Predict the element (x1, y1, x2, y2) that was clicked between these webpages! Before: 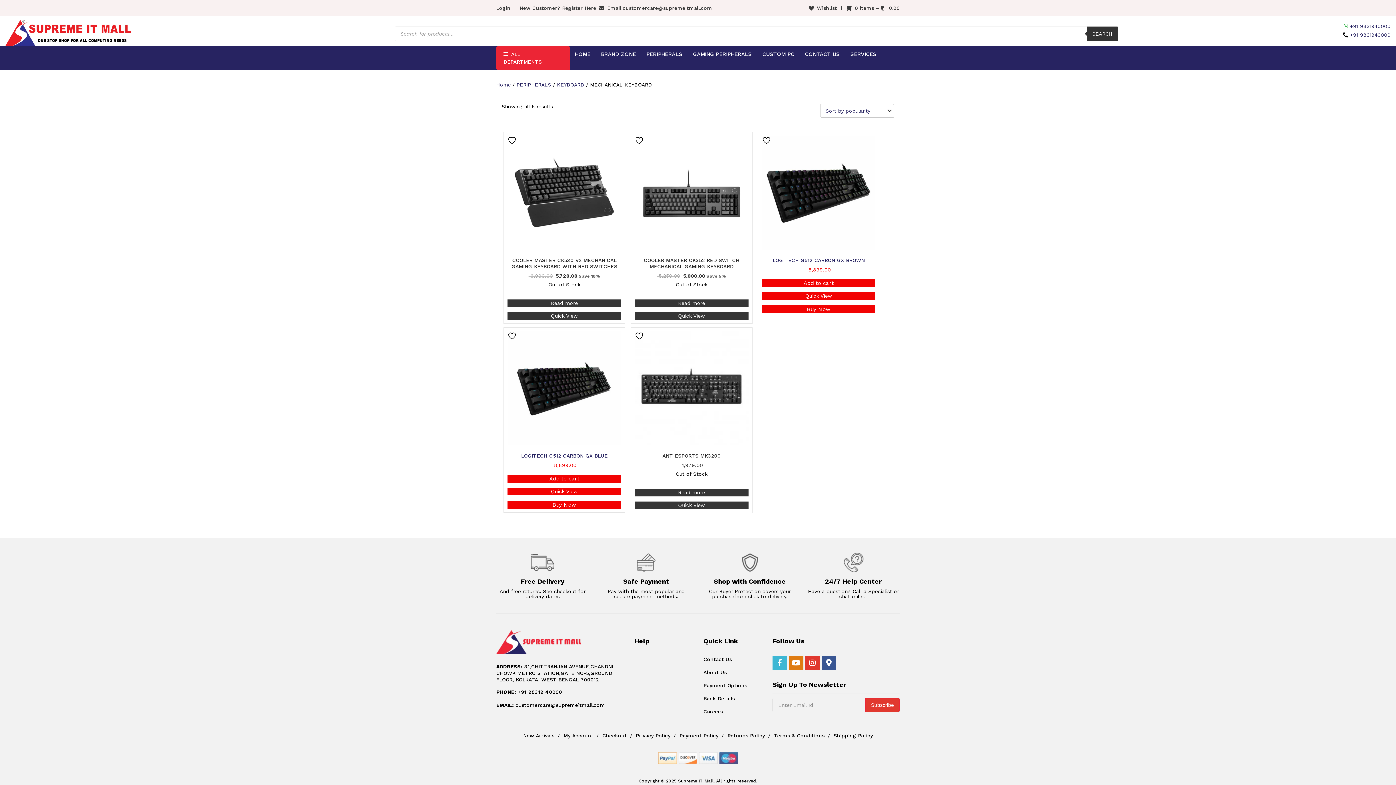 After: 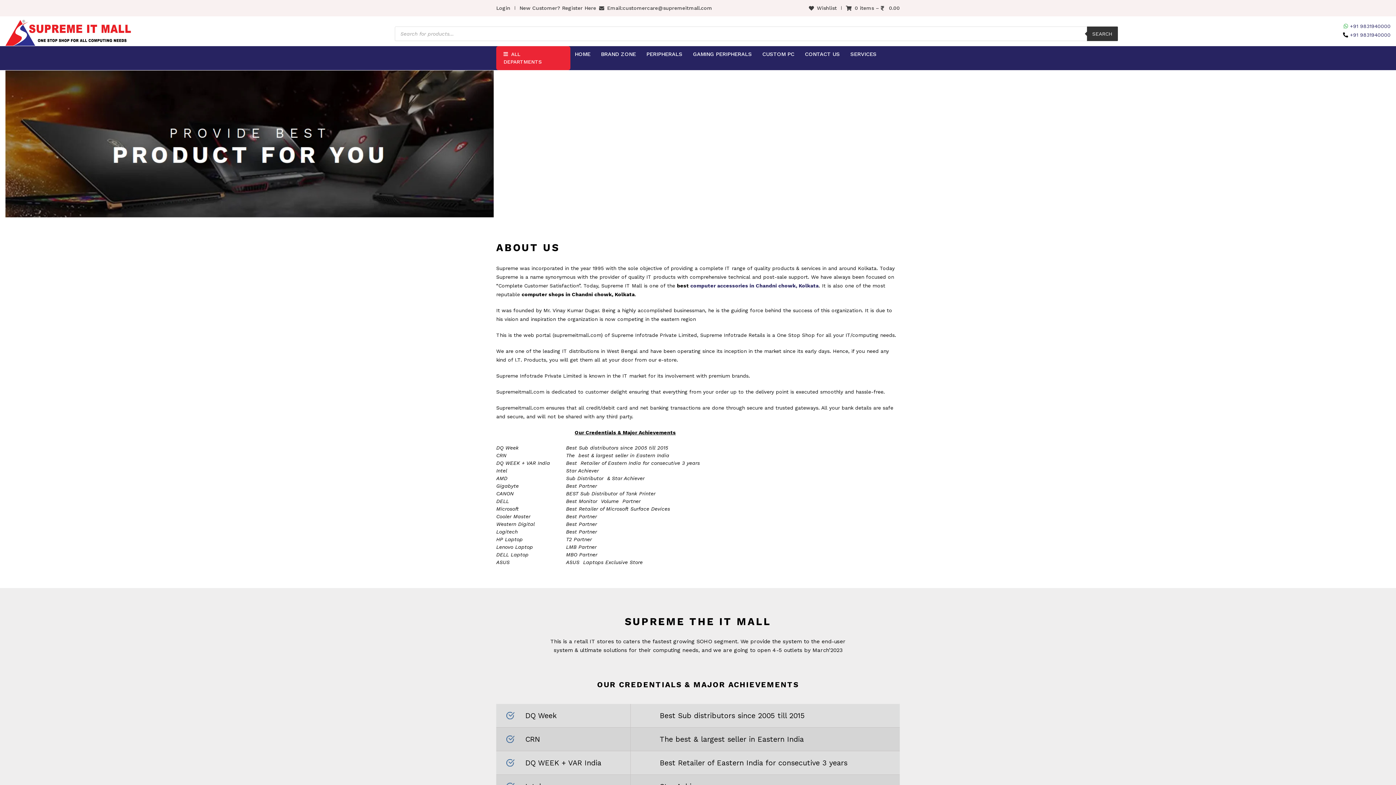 Action: bbox: (703, 669, 726, 675) label: About Us